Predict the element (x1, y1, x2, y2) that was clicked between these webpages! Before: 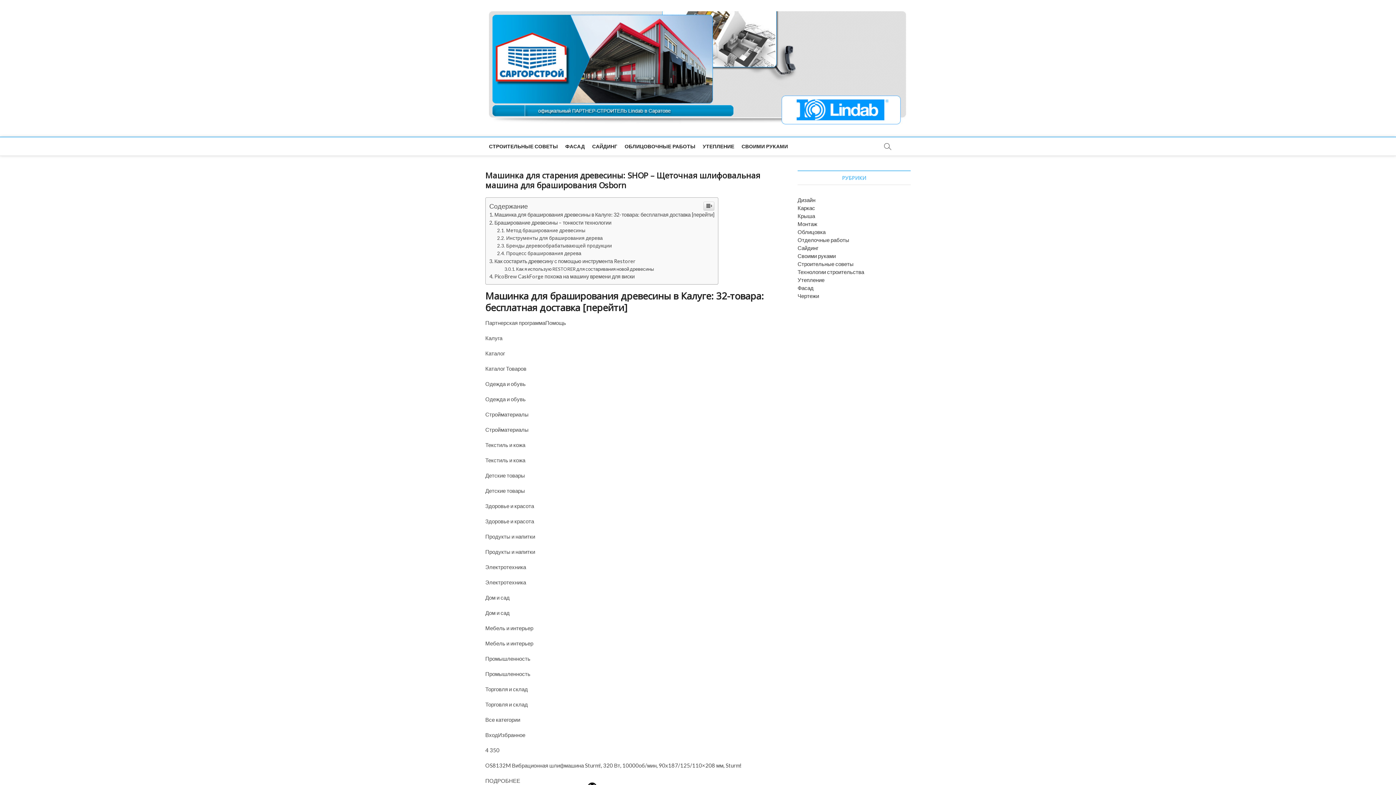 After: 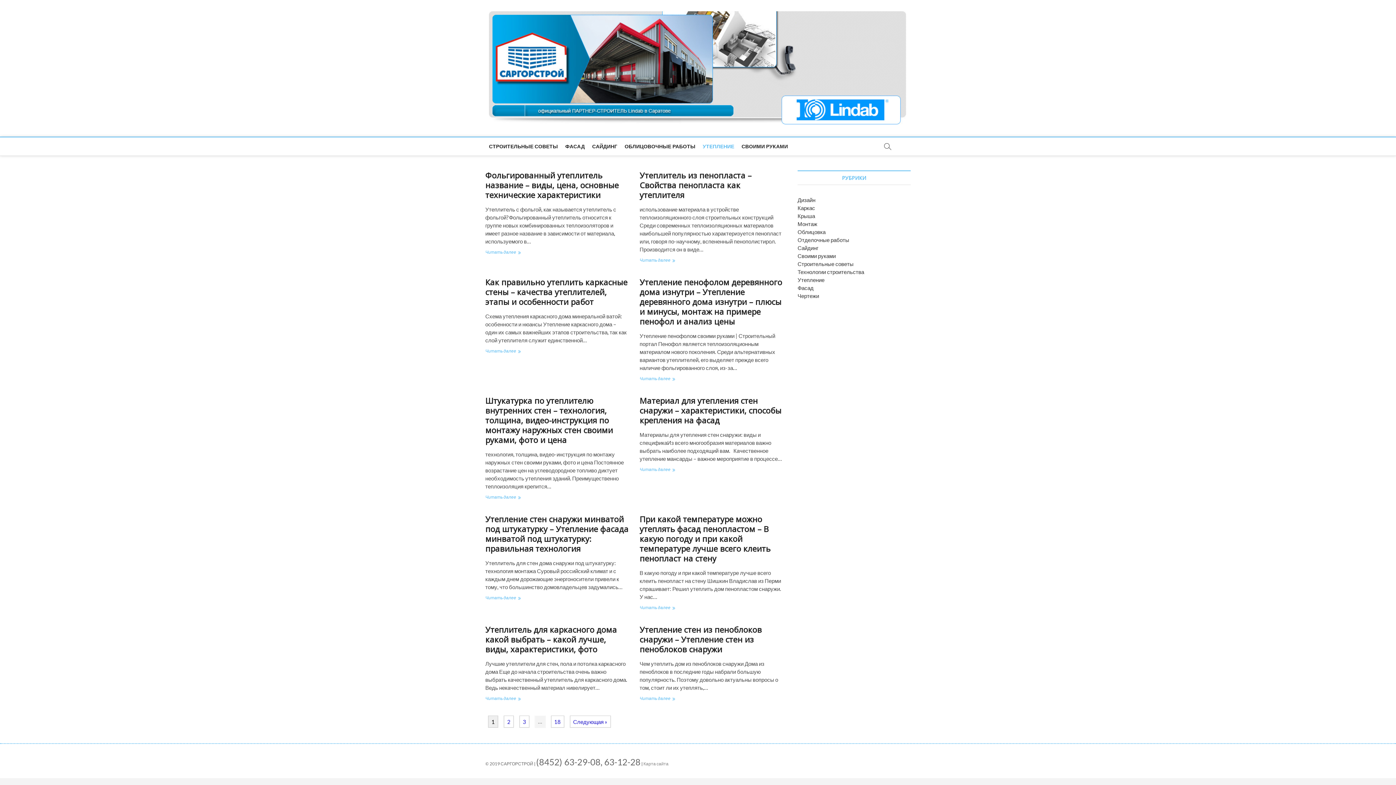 Action: label: Утепление bbox: (797, 276, 824, 283)